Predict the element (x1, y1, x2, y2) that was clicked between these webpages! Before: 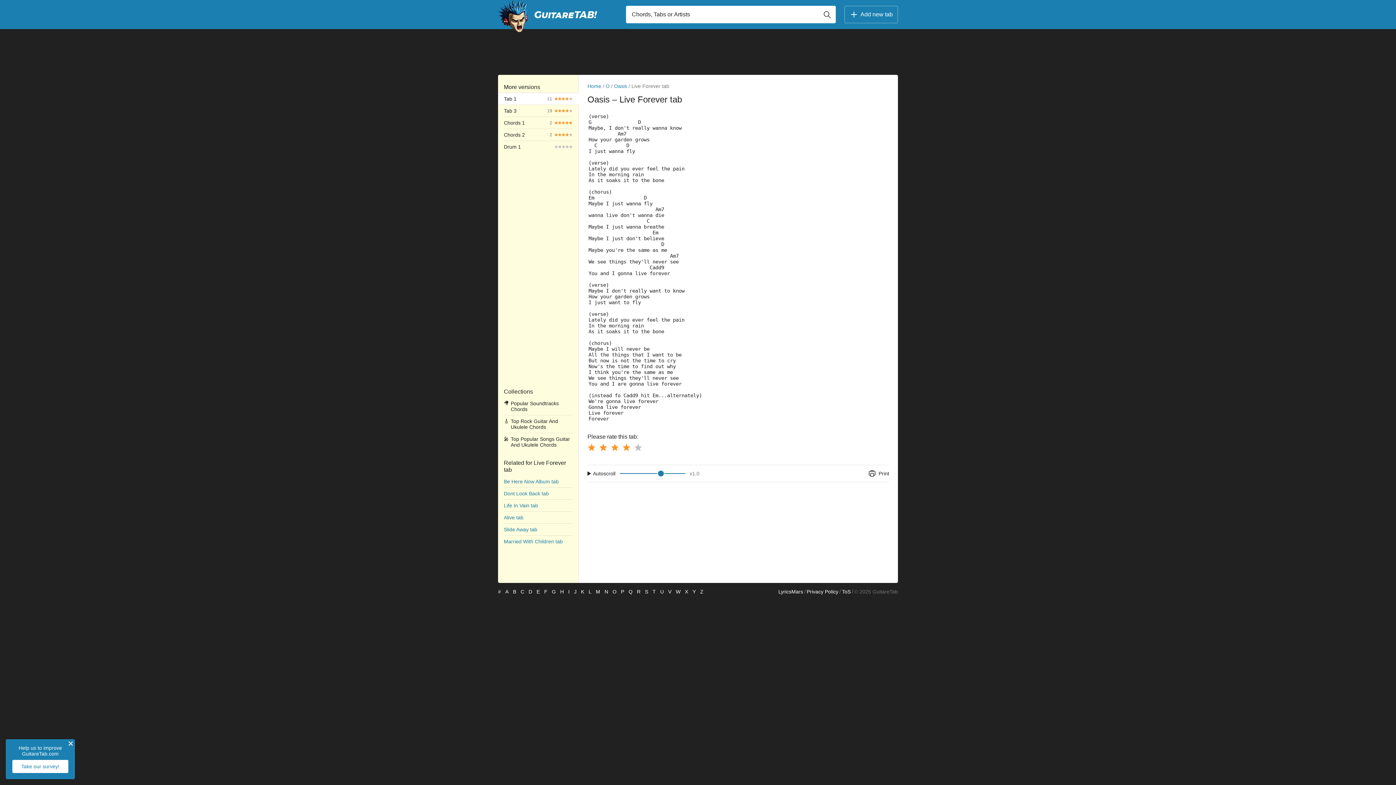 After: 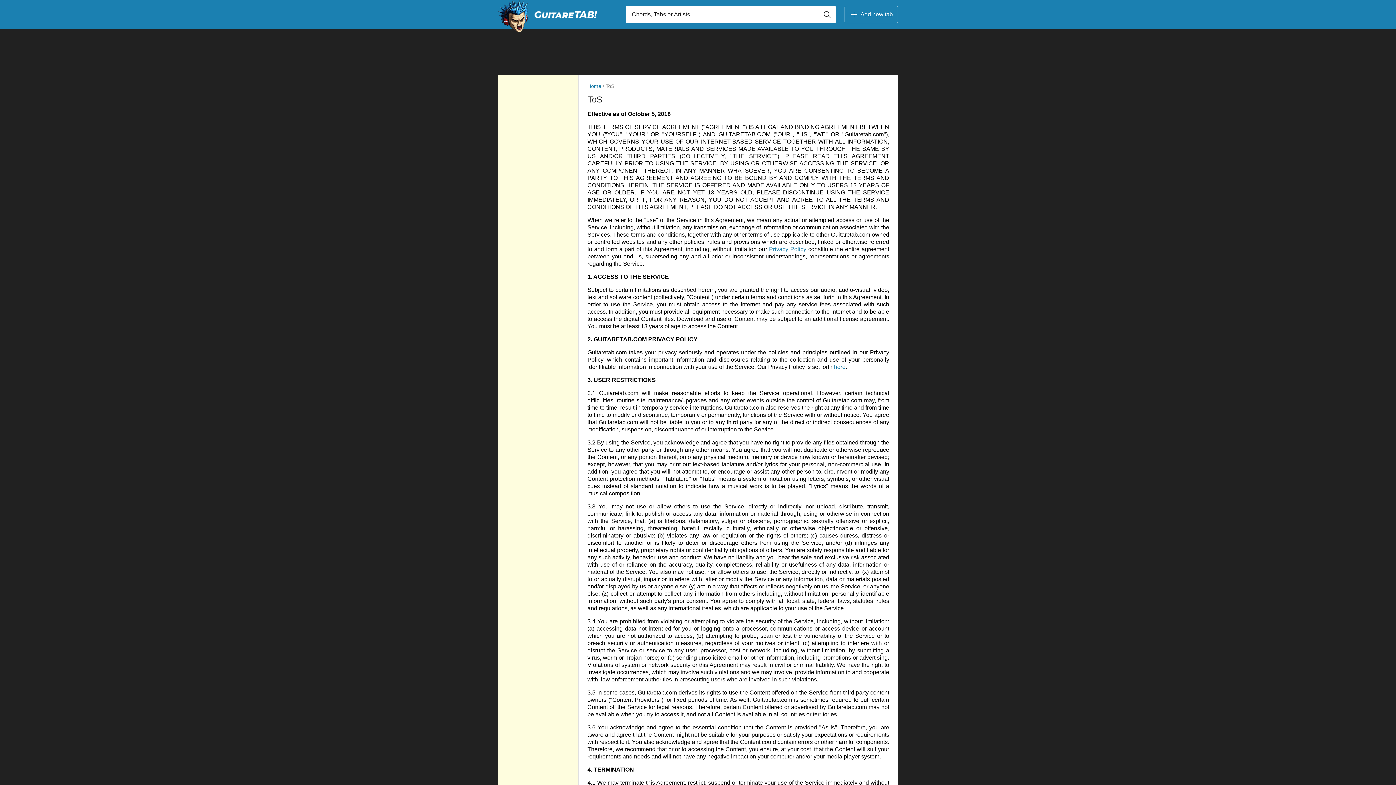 Action: bbox: (842, 589, 850, 594) label: ToS